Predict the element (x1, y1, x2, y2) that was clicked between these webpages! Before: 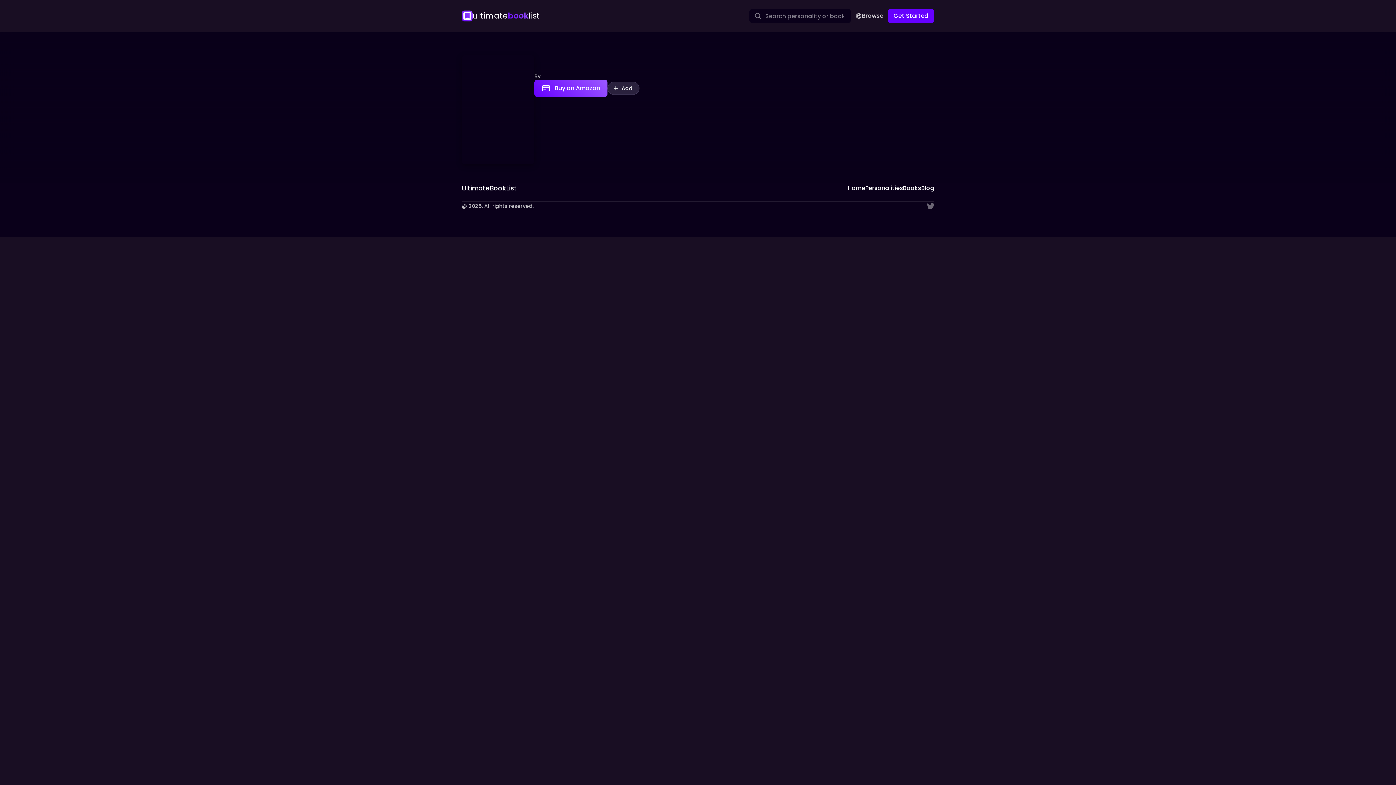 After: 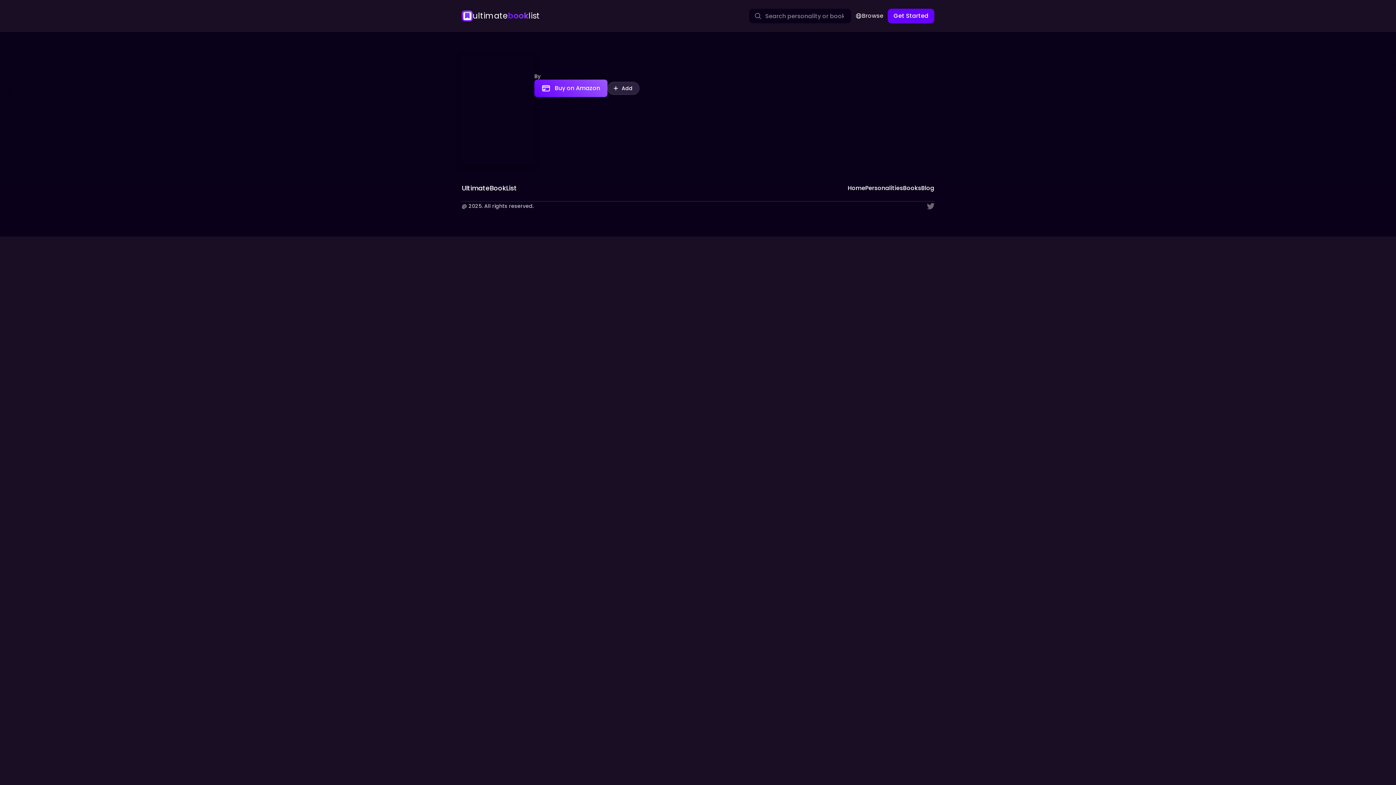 Action: bbox: (925, 201, 934, 210)